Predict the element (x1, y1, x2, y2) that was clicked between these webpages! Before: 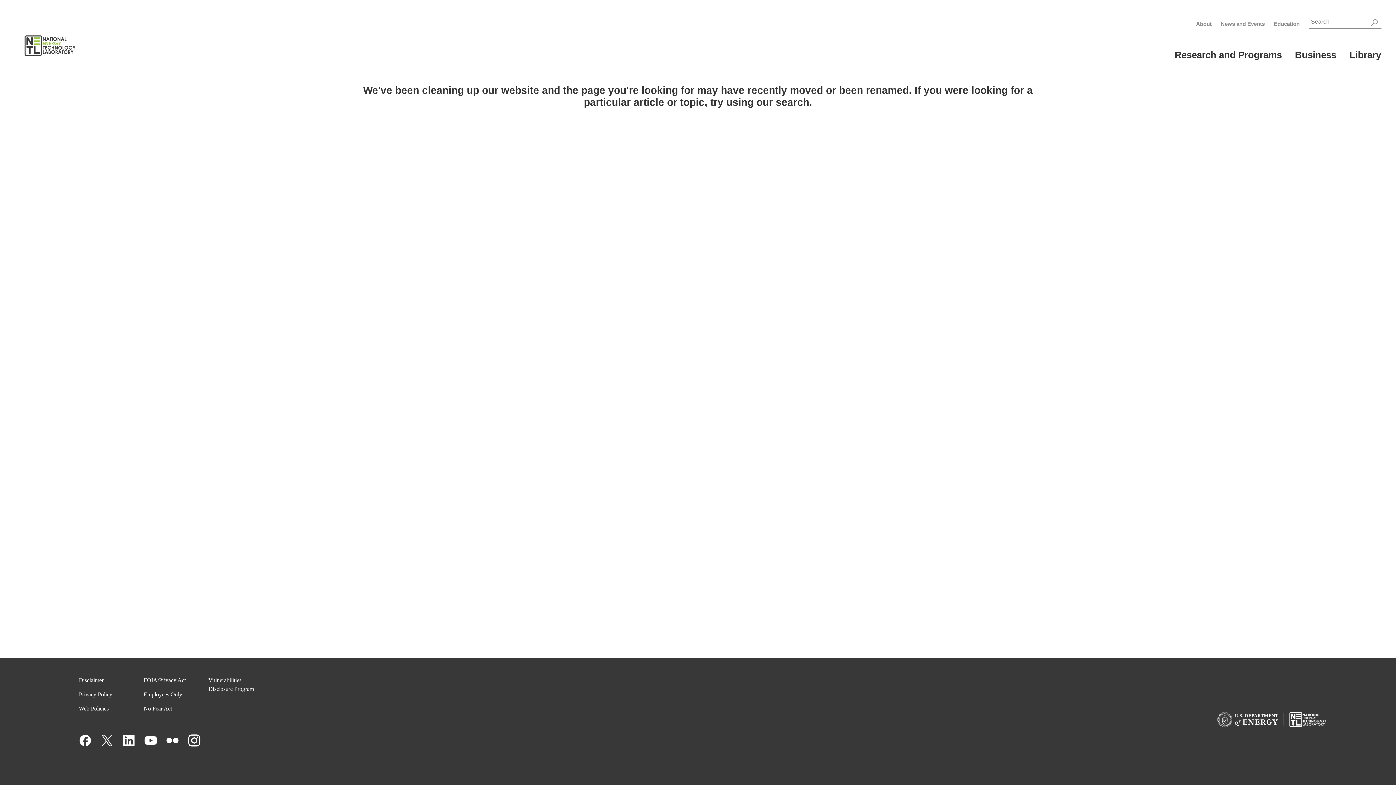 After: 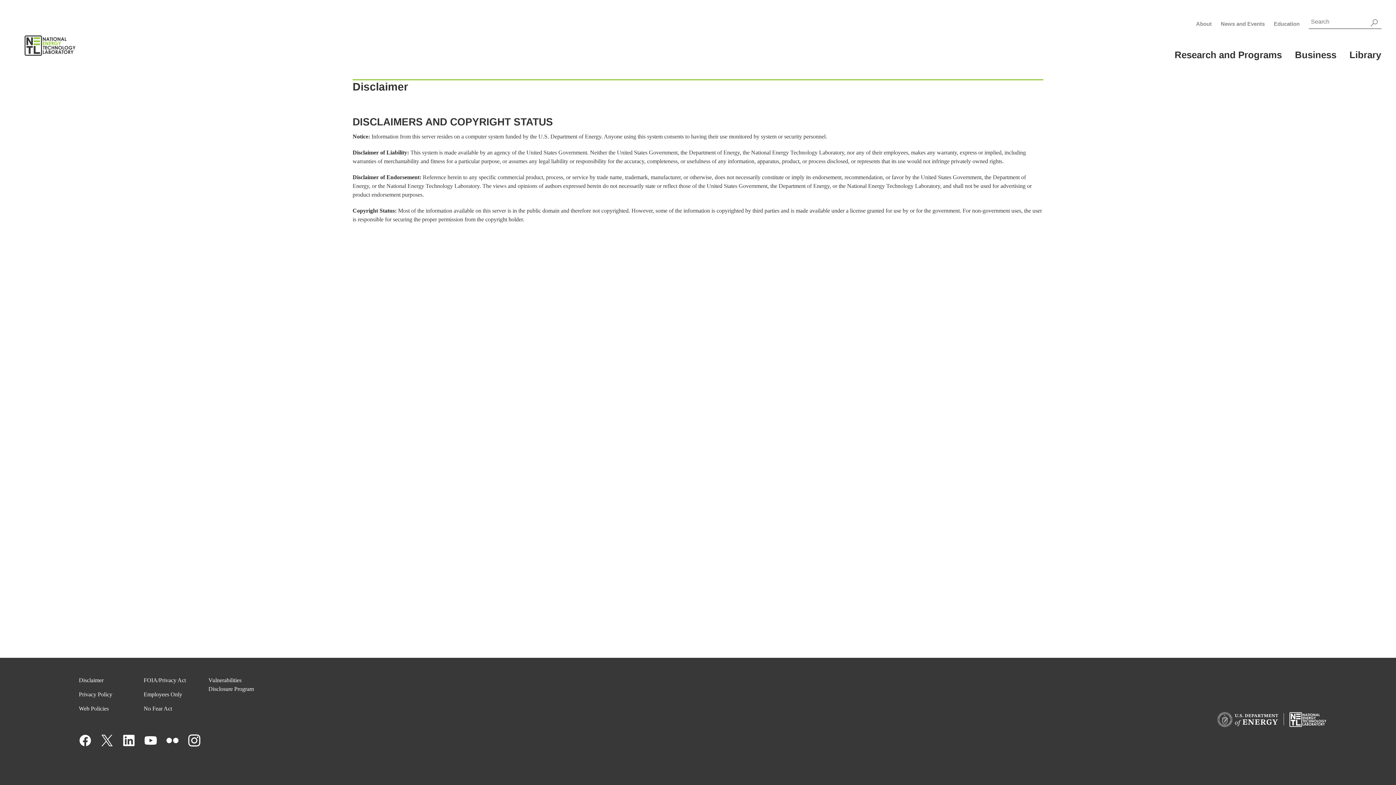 Action: bbox: (78, 677, 103, 683) label: Disclaimer